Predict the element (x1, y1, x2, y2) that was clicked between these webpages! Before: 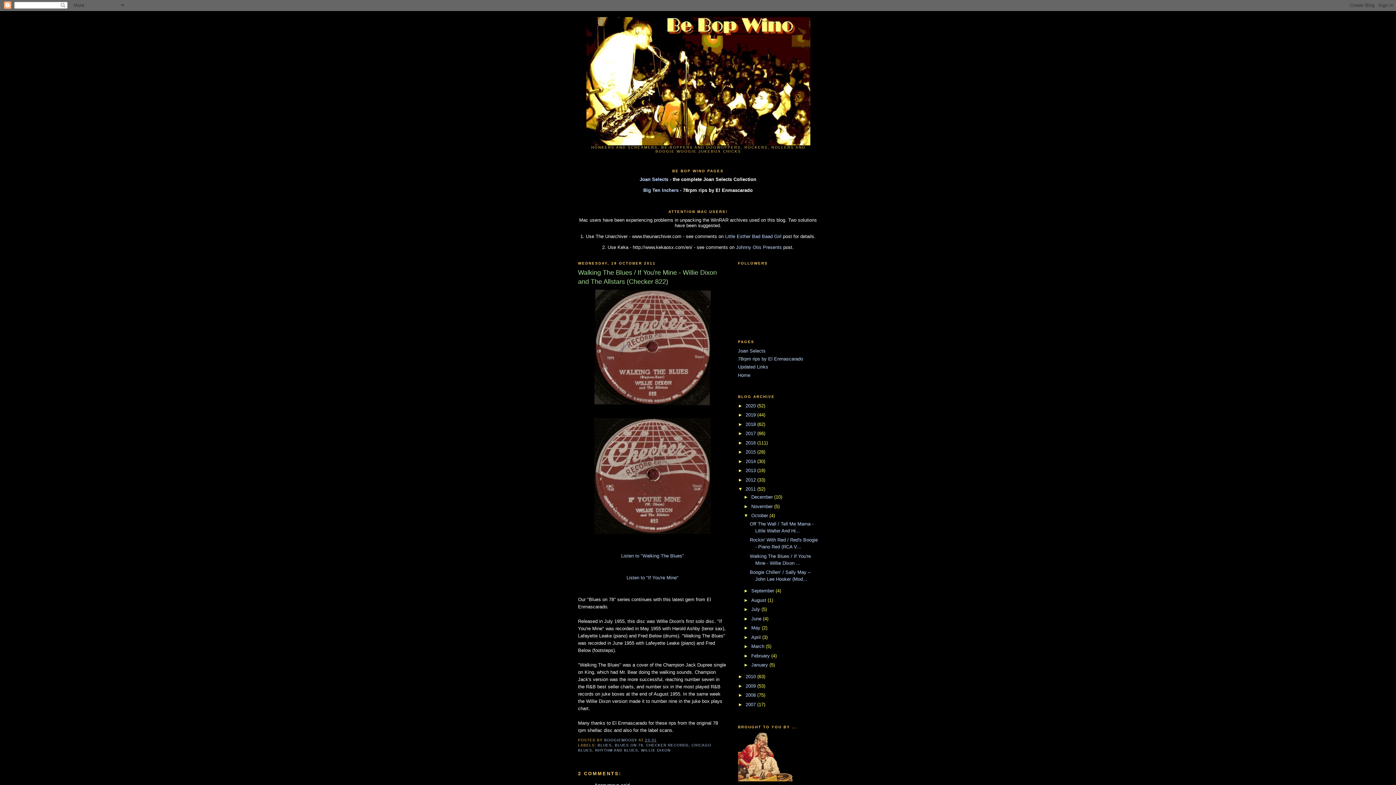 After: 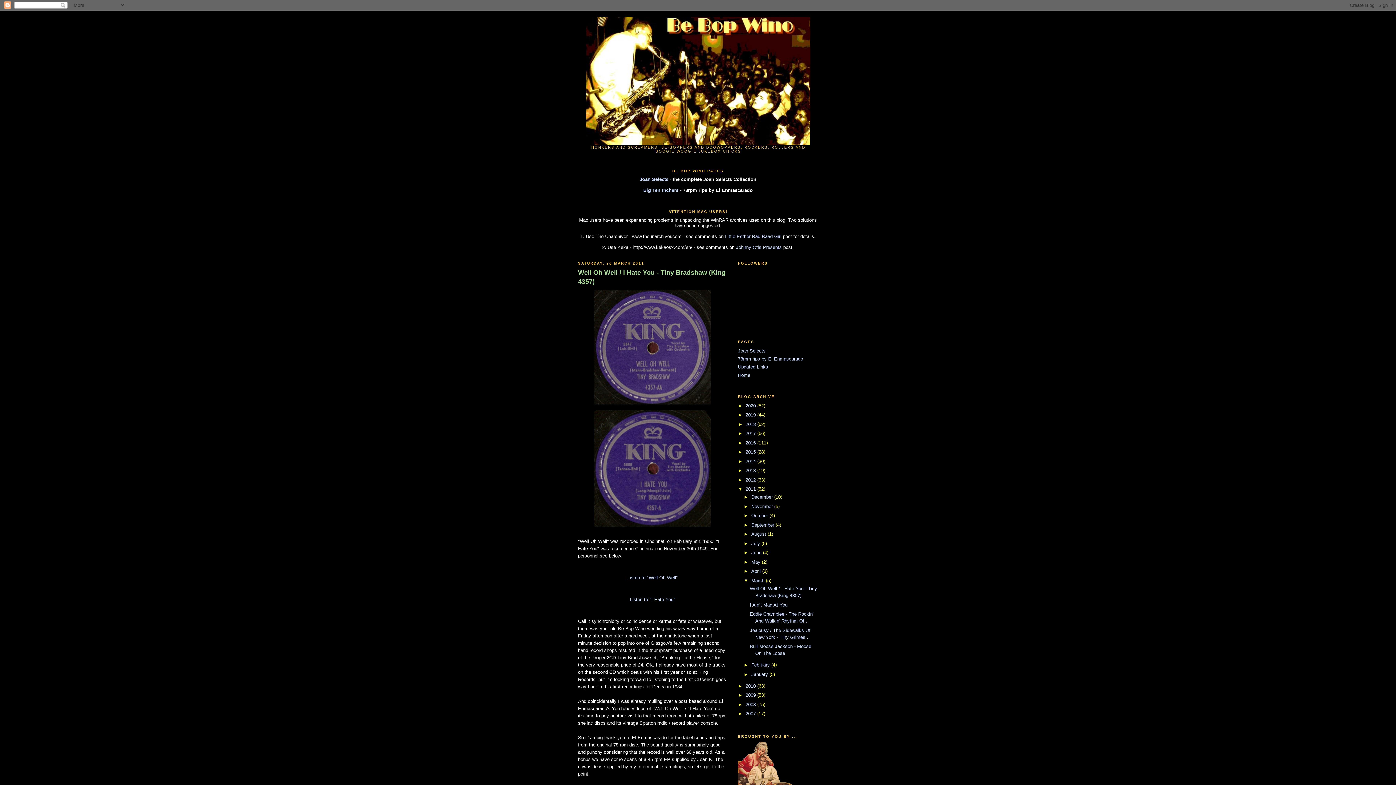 Action: bbox: (751, 644, 766, 649) label: March 